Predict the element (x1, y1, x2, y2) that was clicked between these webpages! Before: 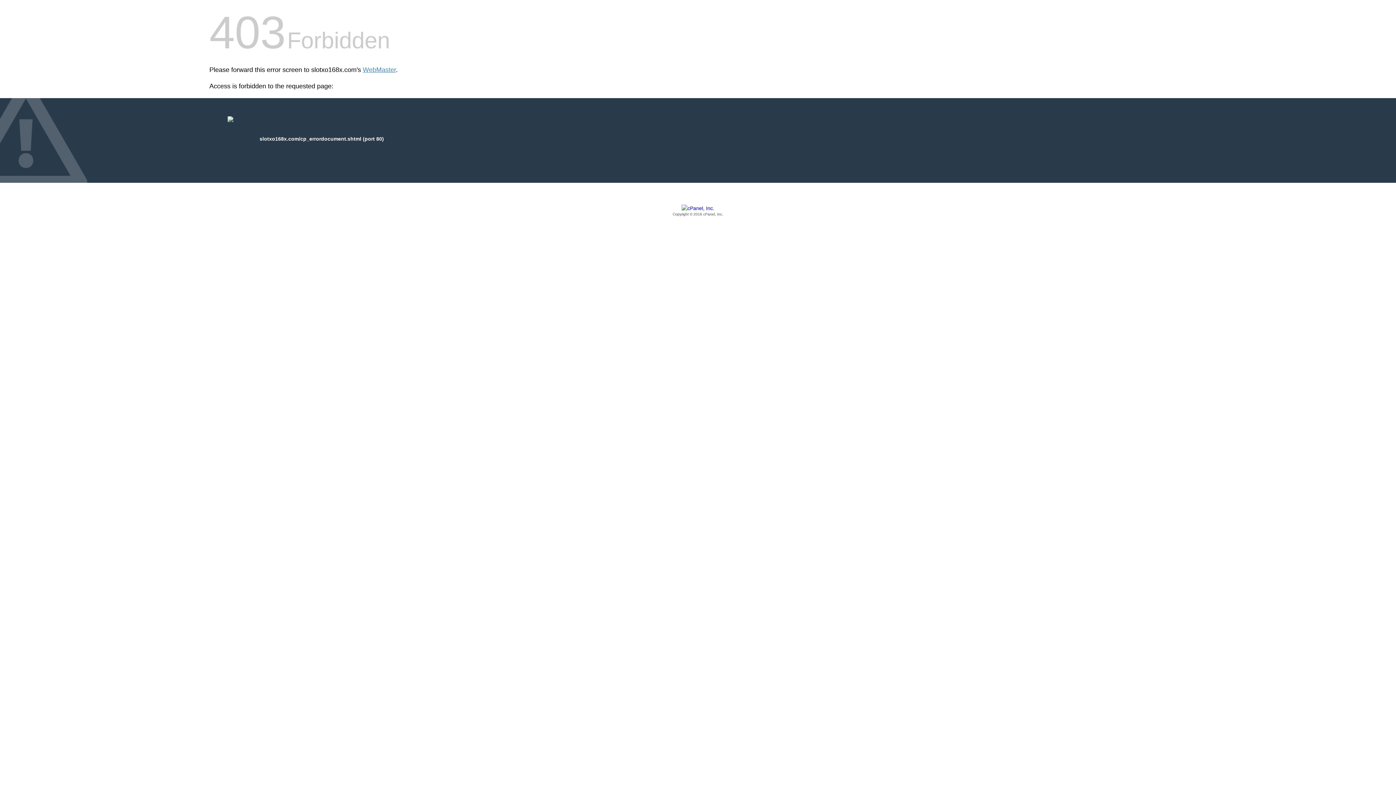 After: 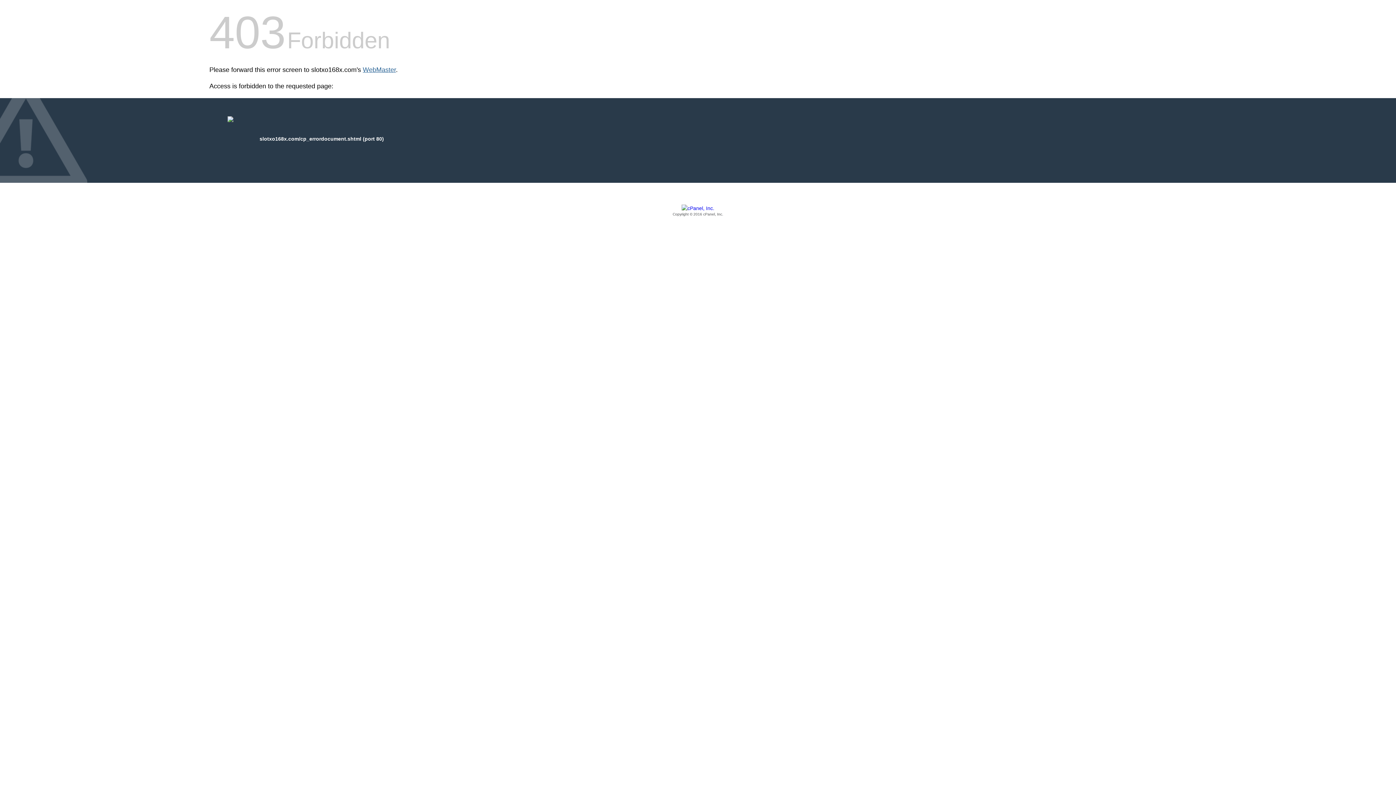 Action: label: WebMaster bbox: (362, 66, 396, 73)